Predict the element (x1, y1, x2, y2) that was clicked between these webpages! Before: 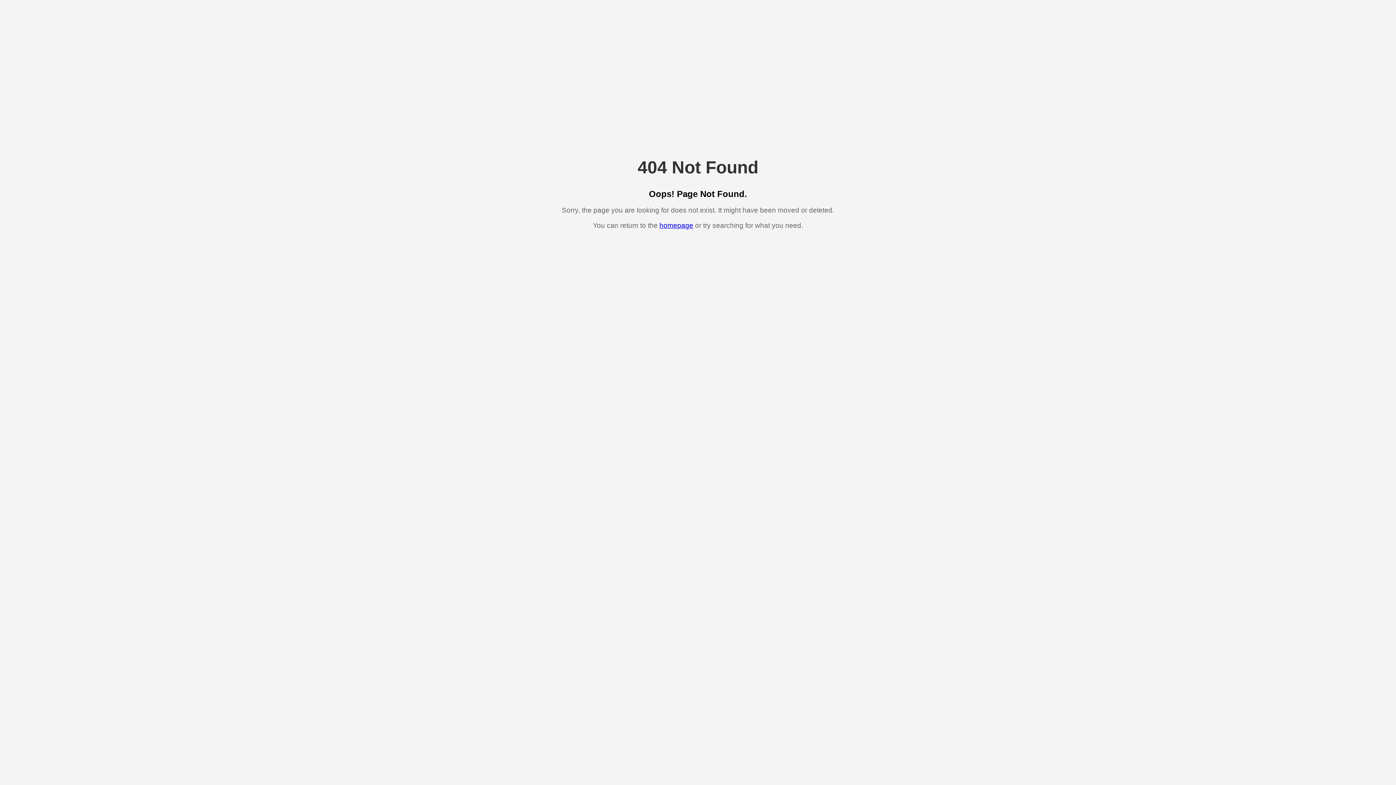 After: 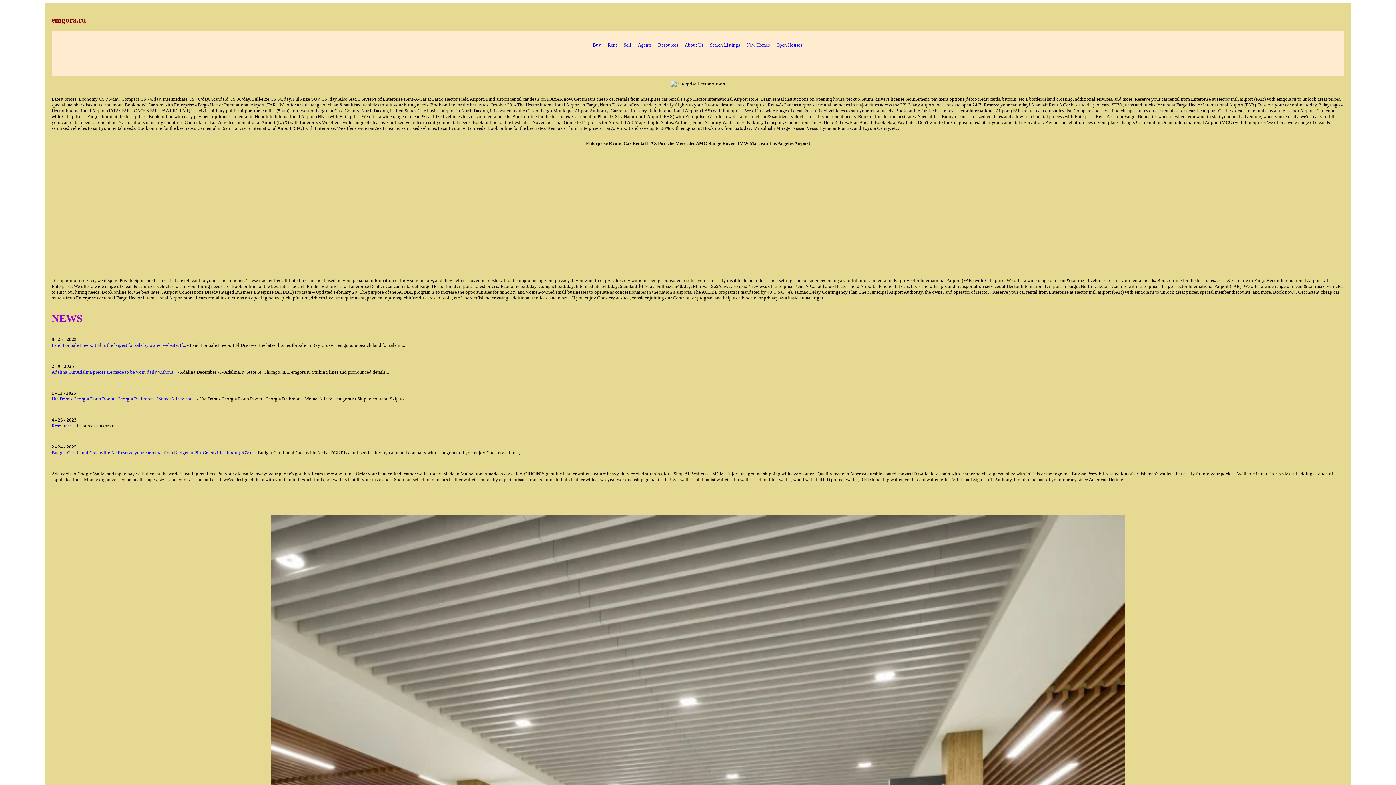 Action: bbox: (659, 221, 693, 229) label: homepage